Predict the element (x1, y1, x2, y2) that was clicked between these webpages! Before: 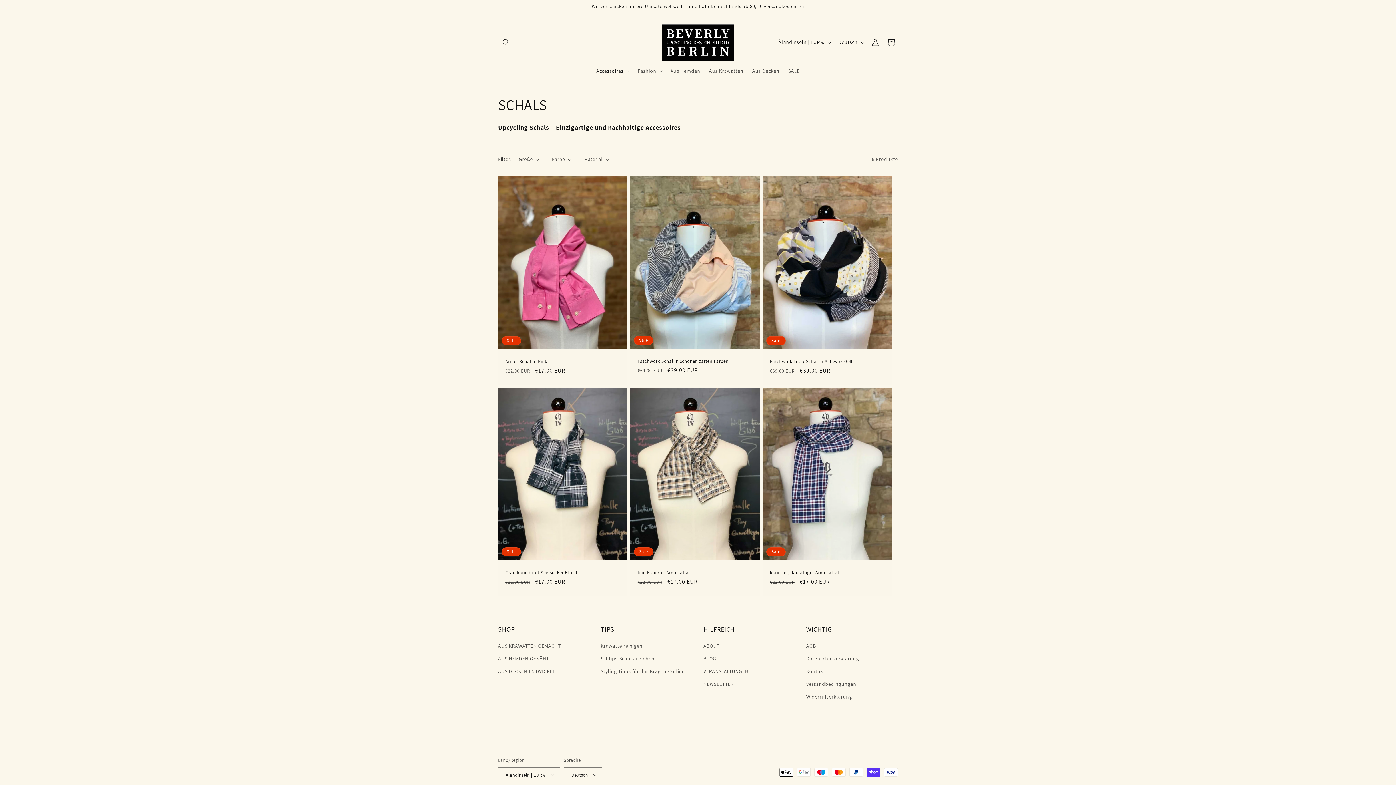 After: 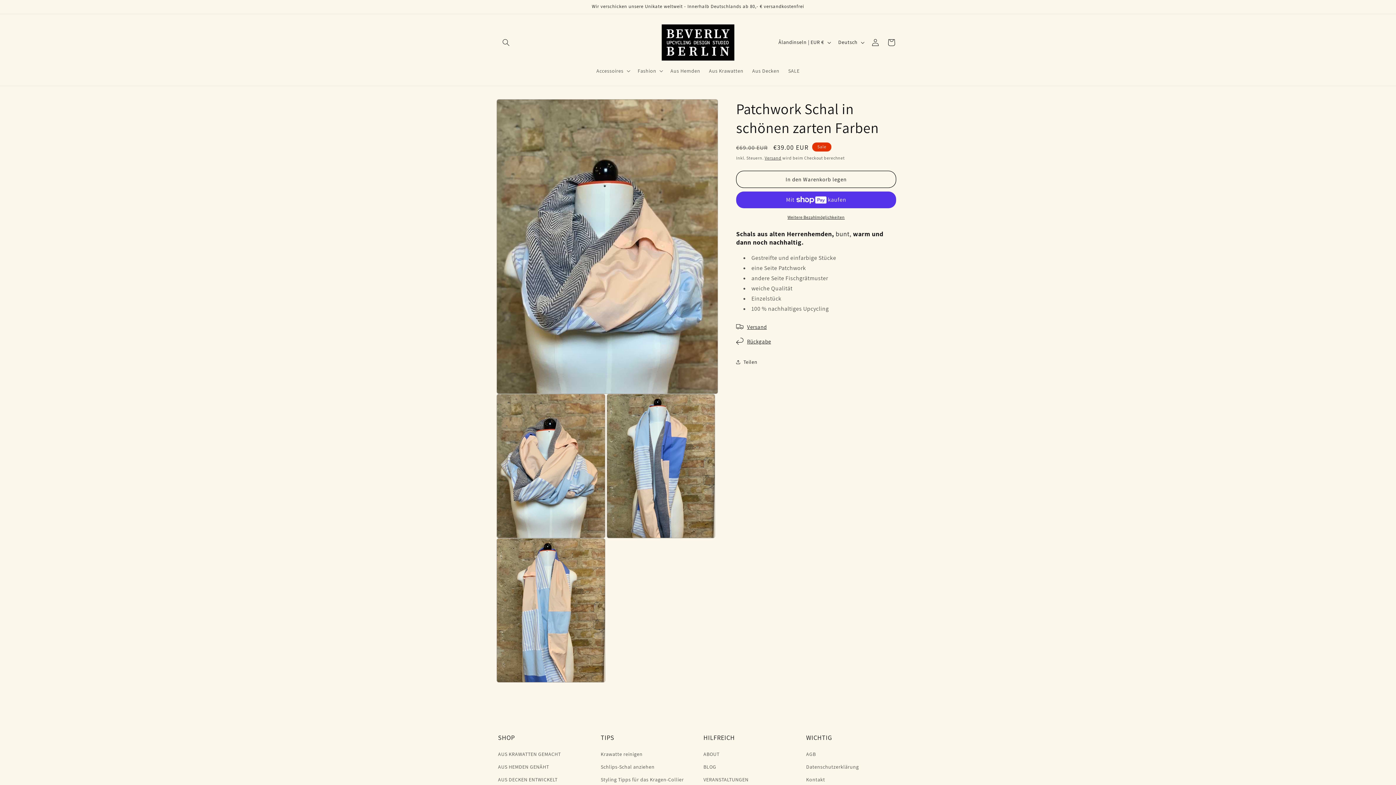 Action: bbox: (637, 358, 752, 364) label: Patchwork Schal in schönen zarten Farben